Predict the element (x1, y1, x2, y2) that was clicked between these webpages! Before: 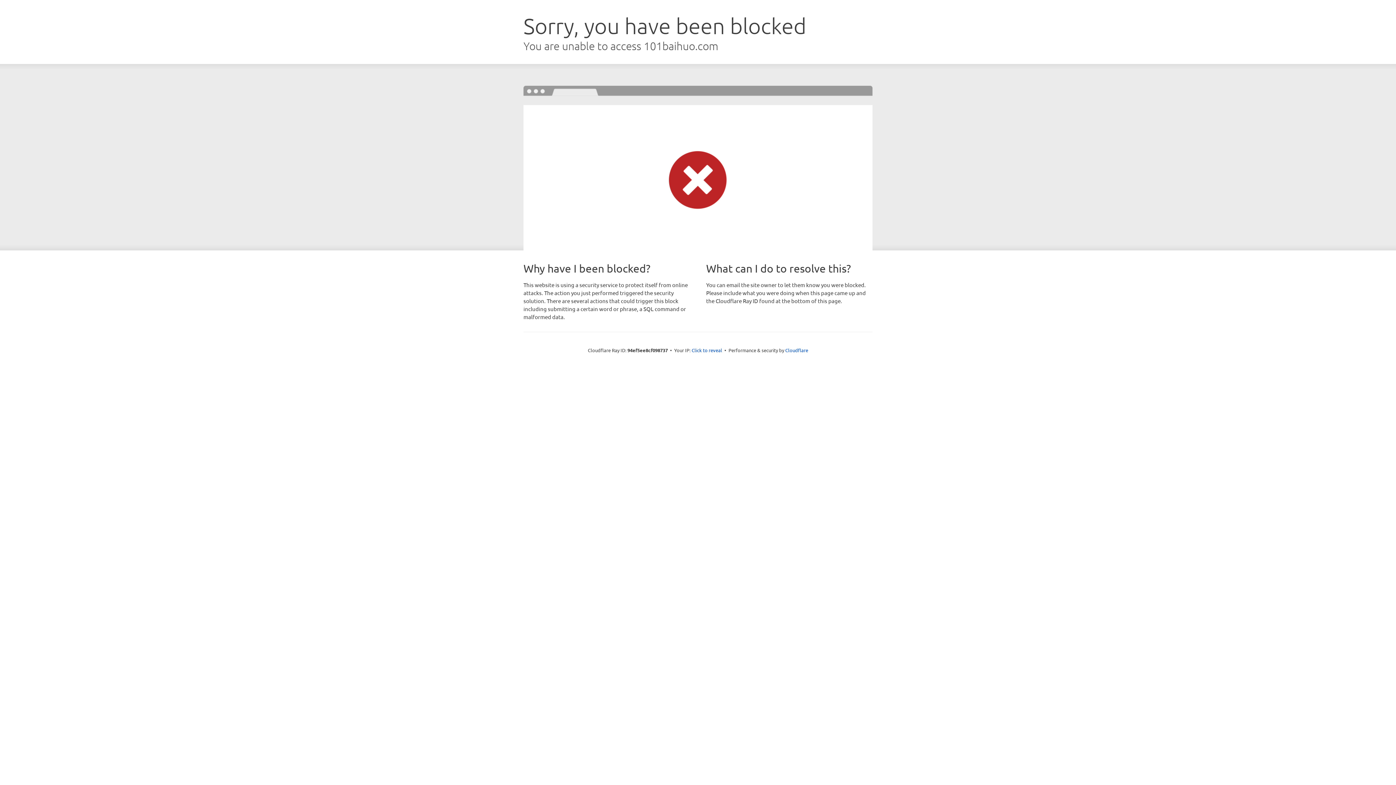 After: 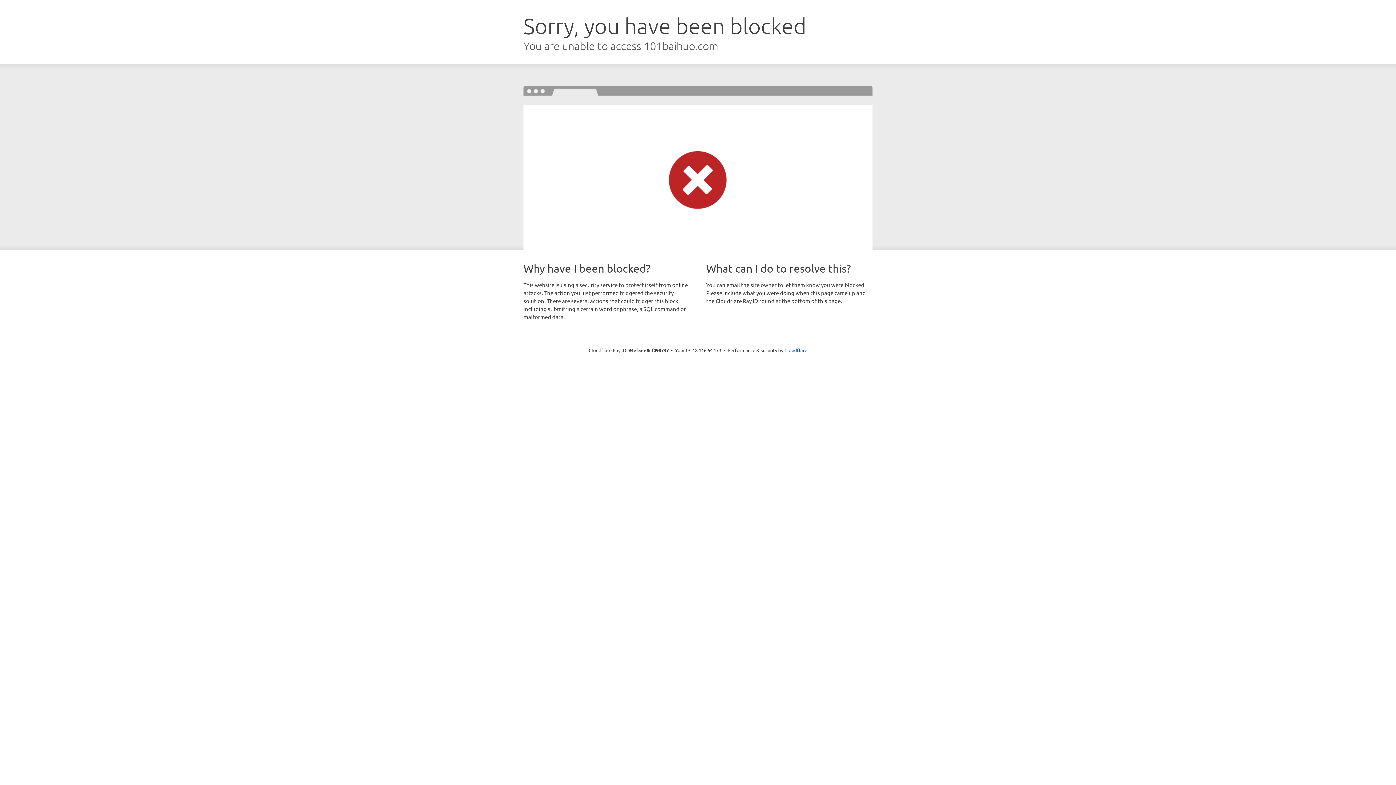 Action: label: Click to reveal bbox: (691, 346, 722, 353)